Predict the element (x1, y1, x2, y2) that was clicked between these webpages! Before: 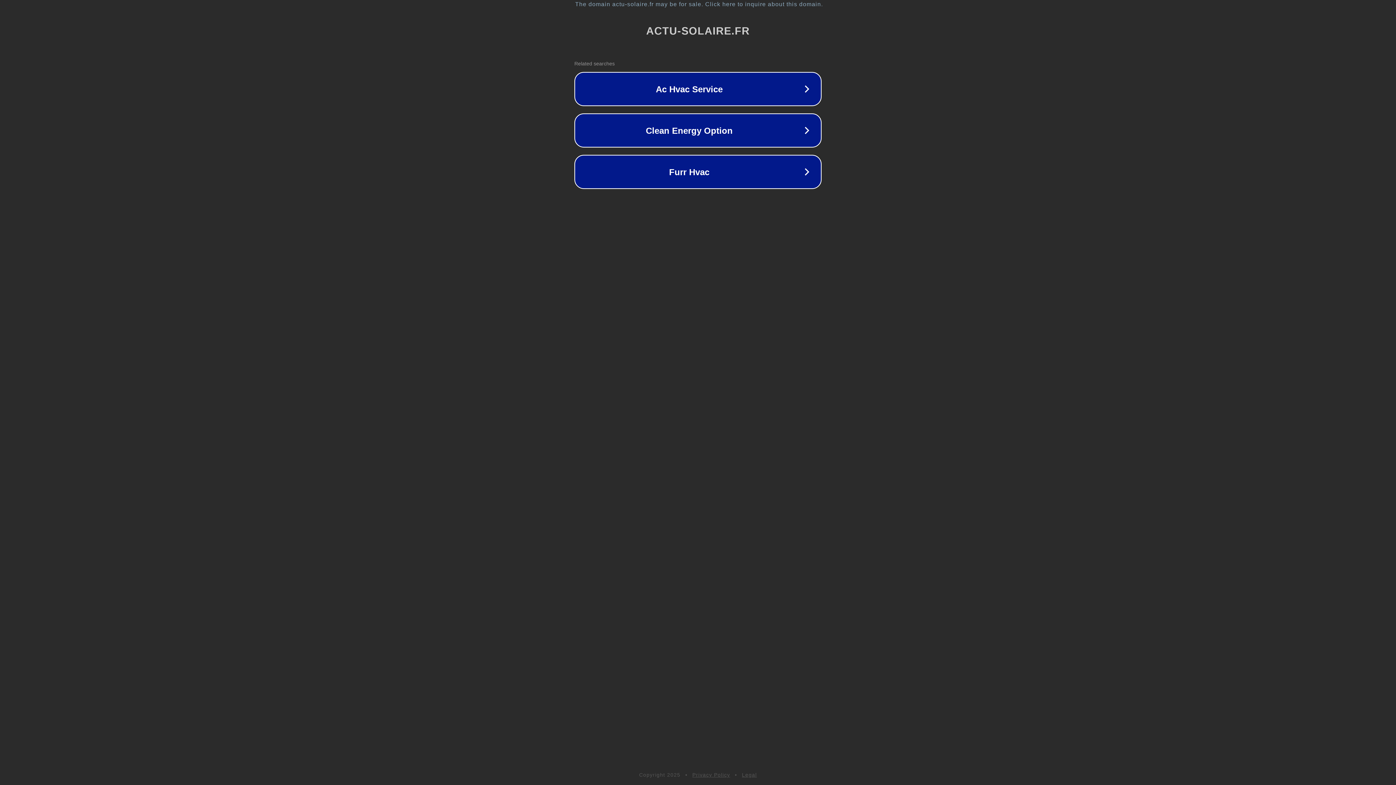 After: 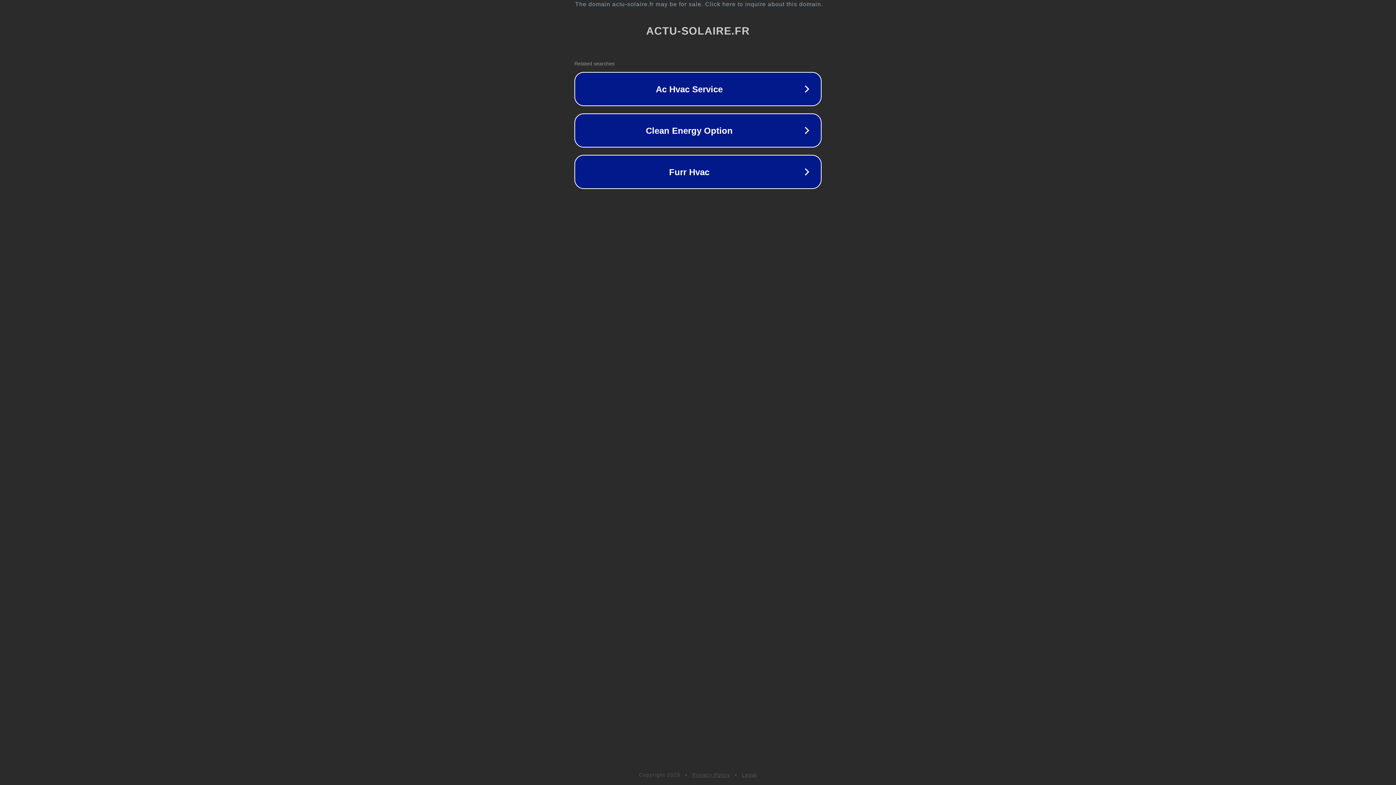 Action: label: Legal bbox: (742, 772, 757, 778)